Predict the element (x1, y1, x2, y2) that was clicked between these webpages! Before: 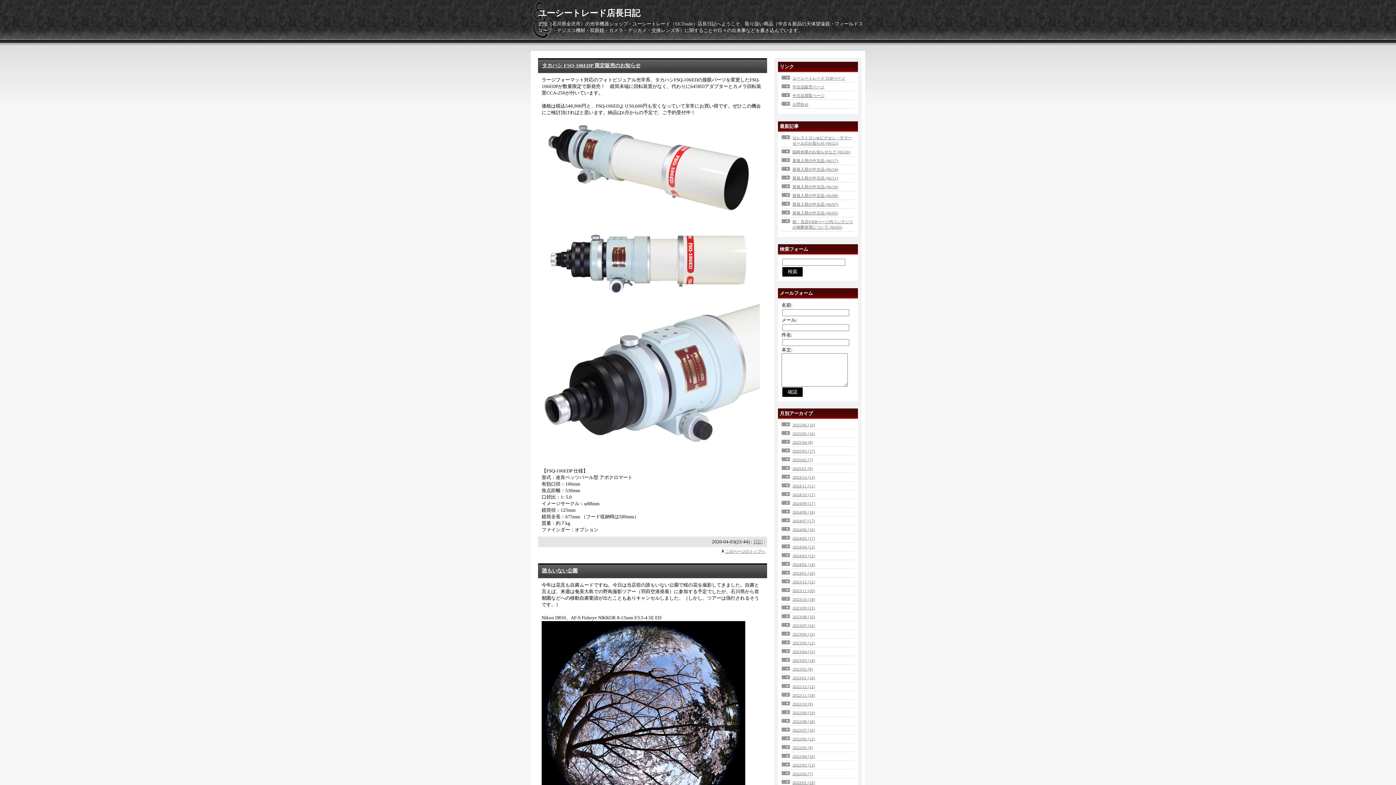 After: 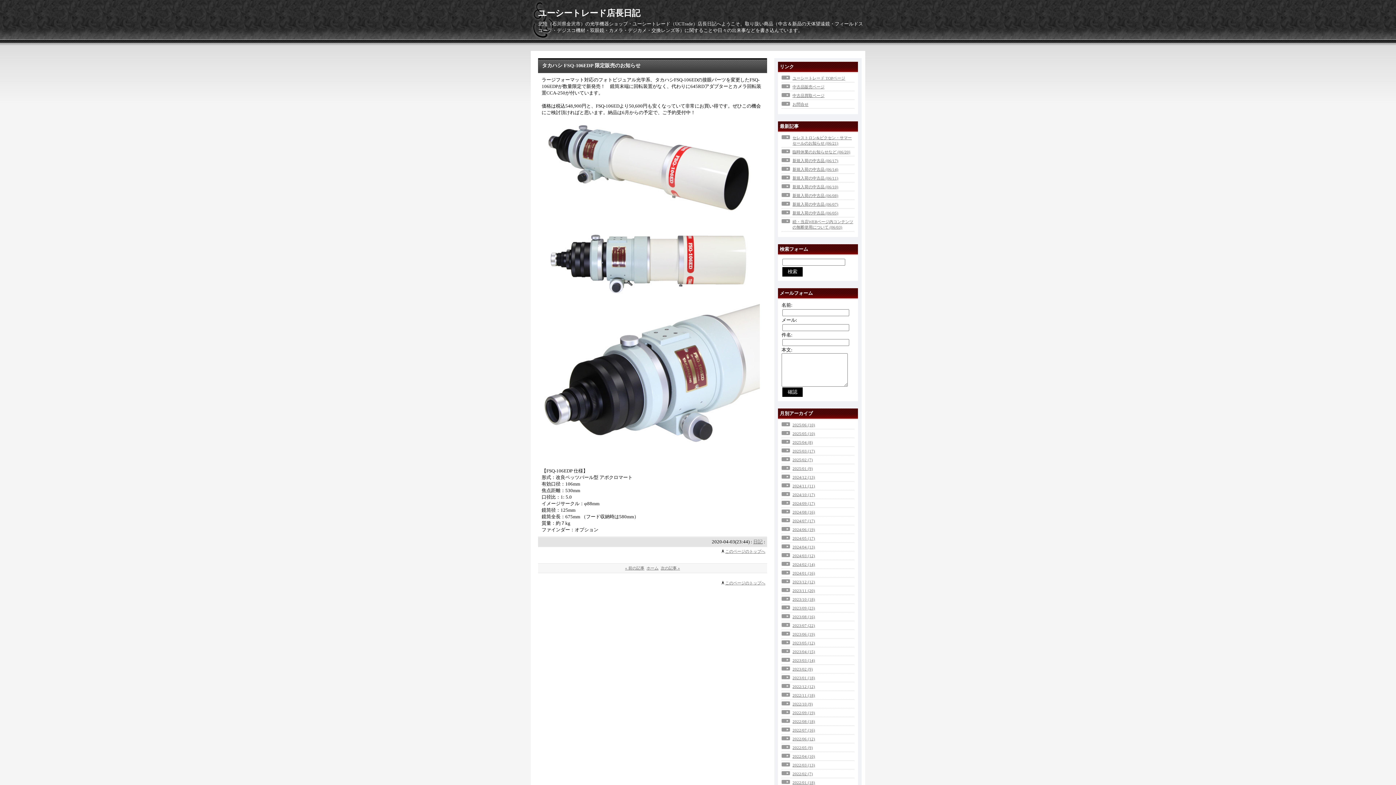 Action: bbox: (542, 62, 640, 68) label: タカハシ FSQ-106EDP 限定販売のお知らせ